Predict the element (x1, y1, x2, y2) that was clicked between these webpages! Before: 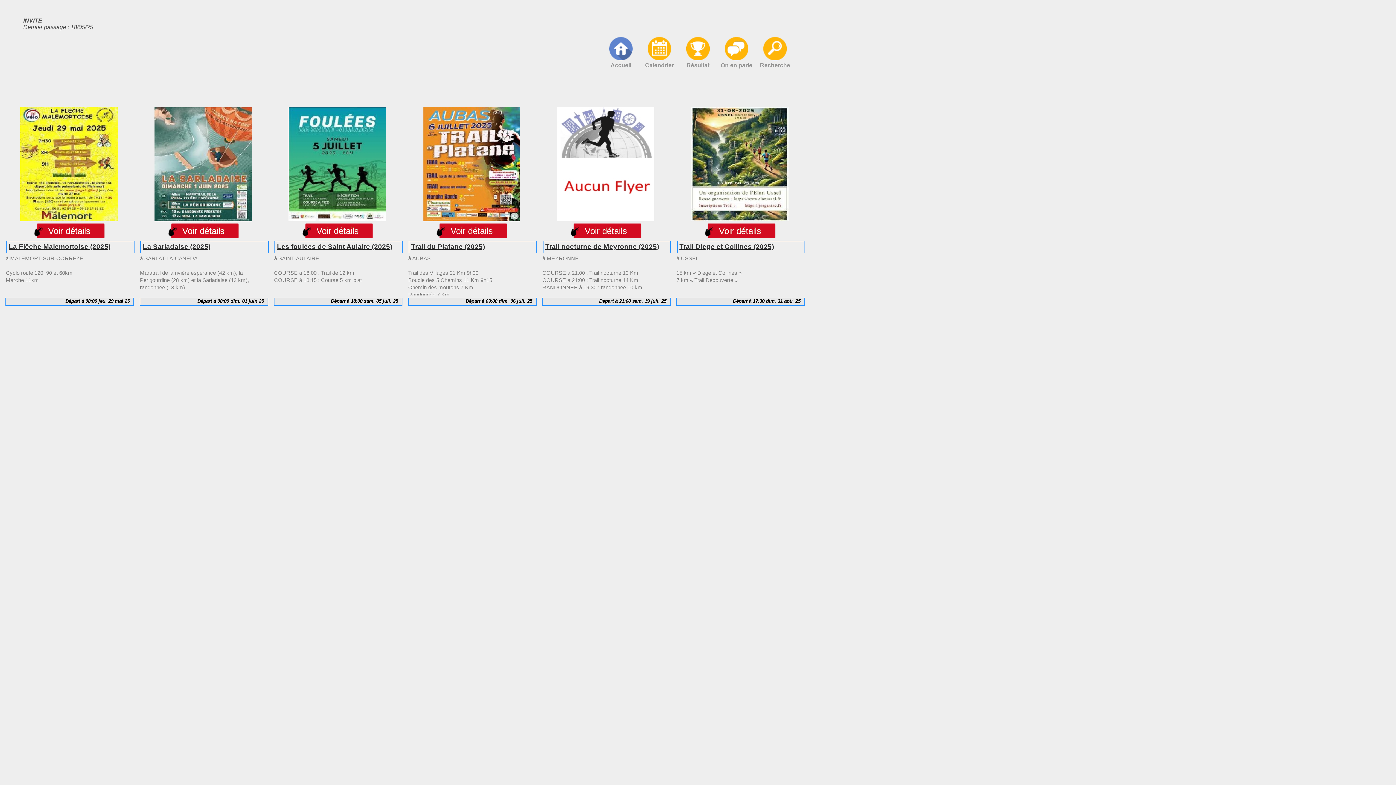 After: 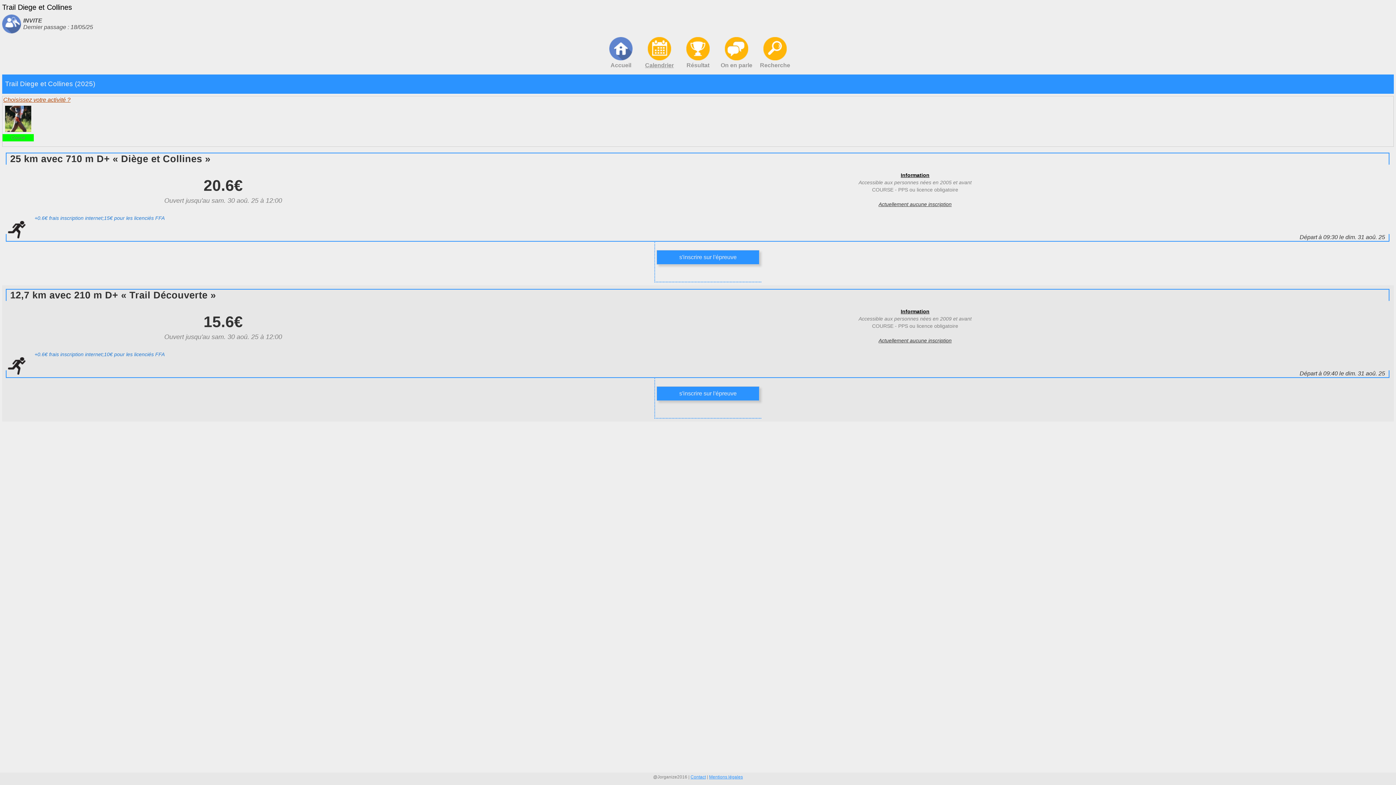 Action: bbox: (691, 107, 788, 221)